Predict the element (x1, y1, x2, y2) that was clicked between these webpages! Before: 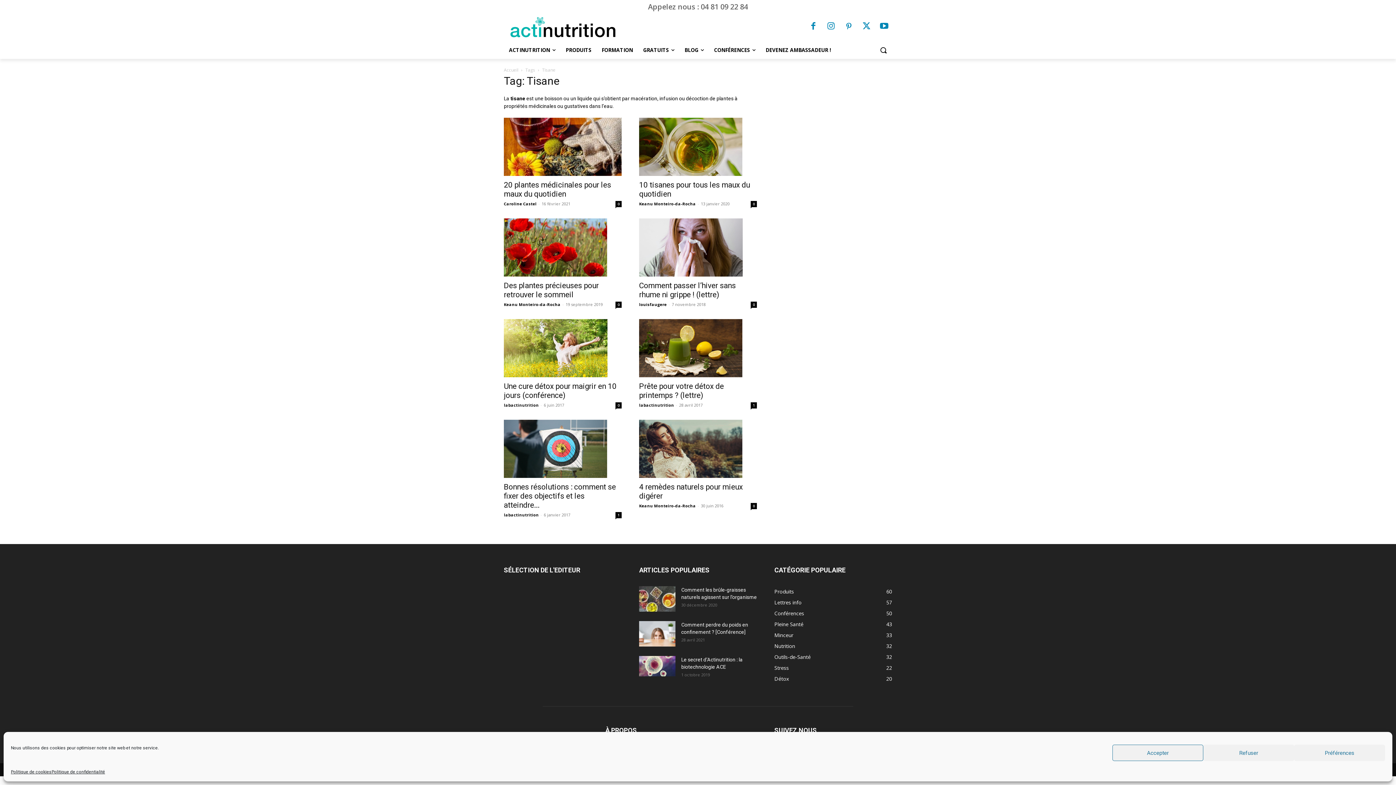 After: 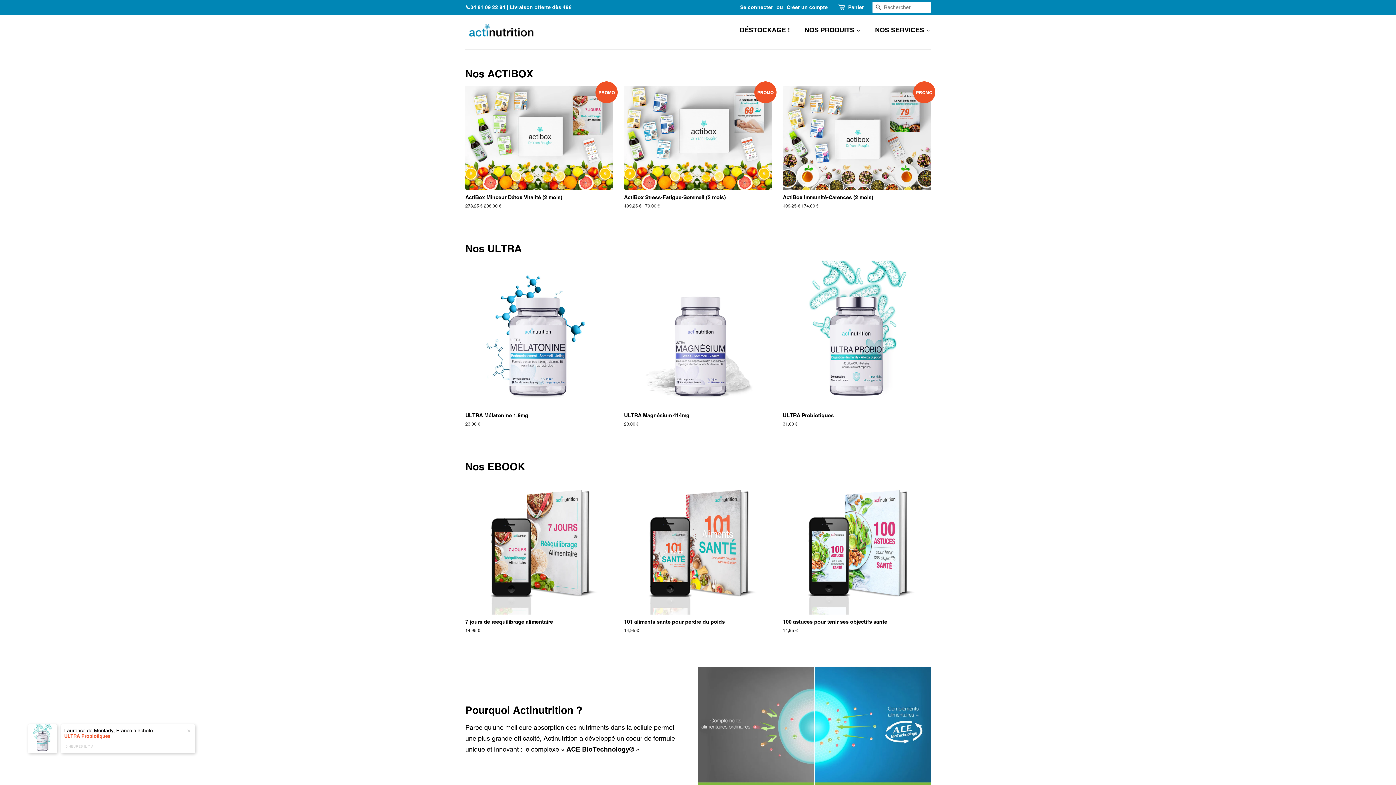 Action: label: ACTINUTRITION bbox: (504, 41, 560, 58)